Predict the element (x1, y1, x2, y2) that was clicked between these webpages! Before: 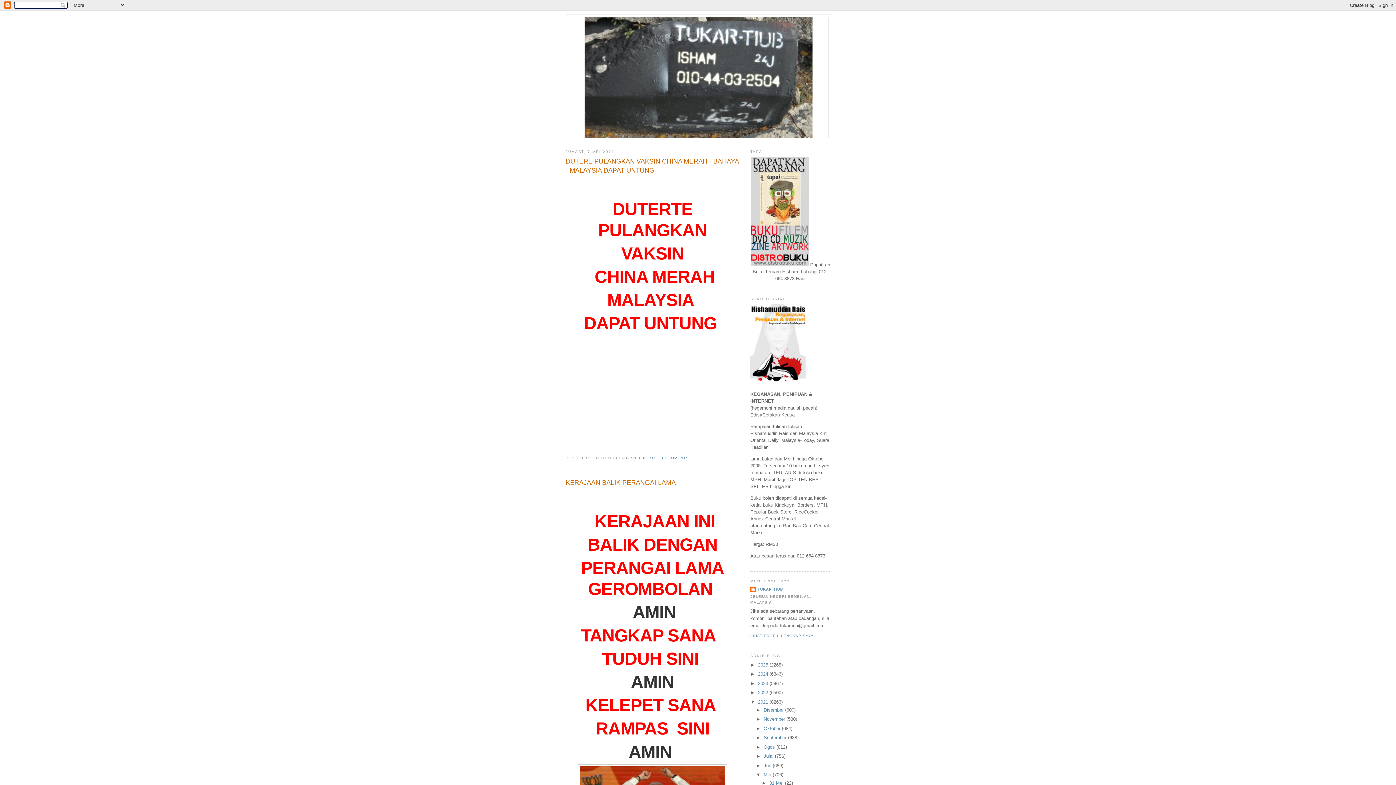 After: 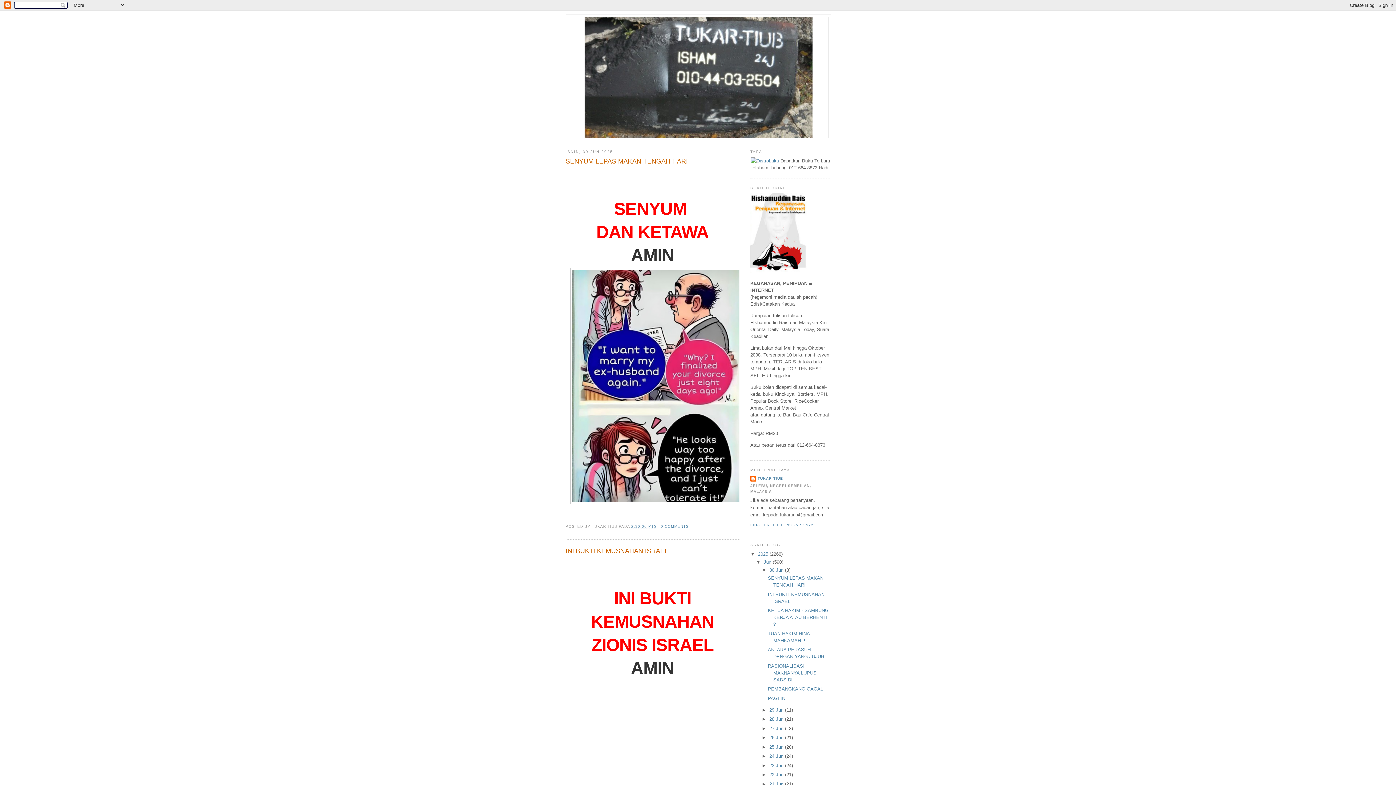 Action: bbox: (750, 380, 807, 385)